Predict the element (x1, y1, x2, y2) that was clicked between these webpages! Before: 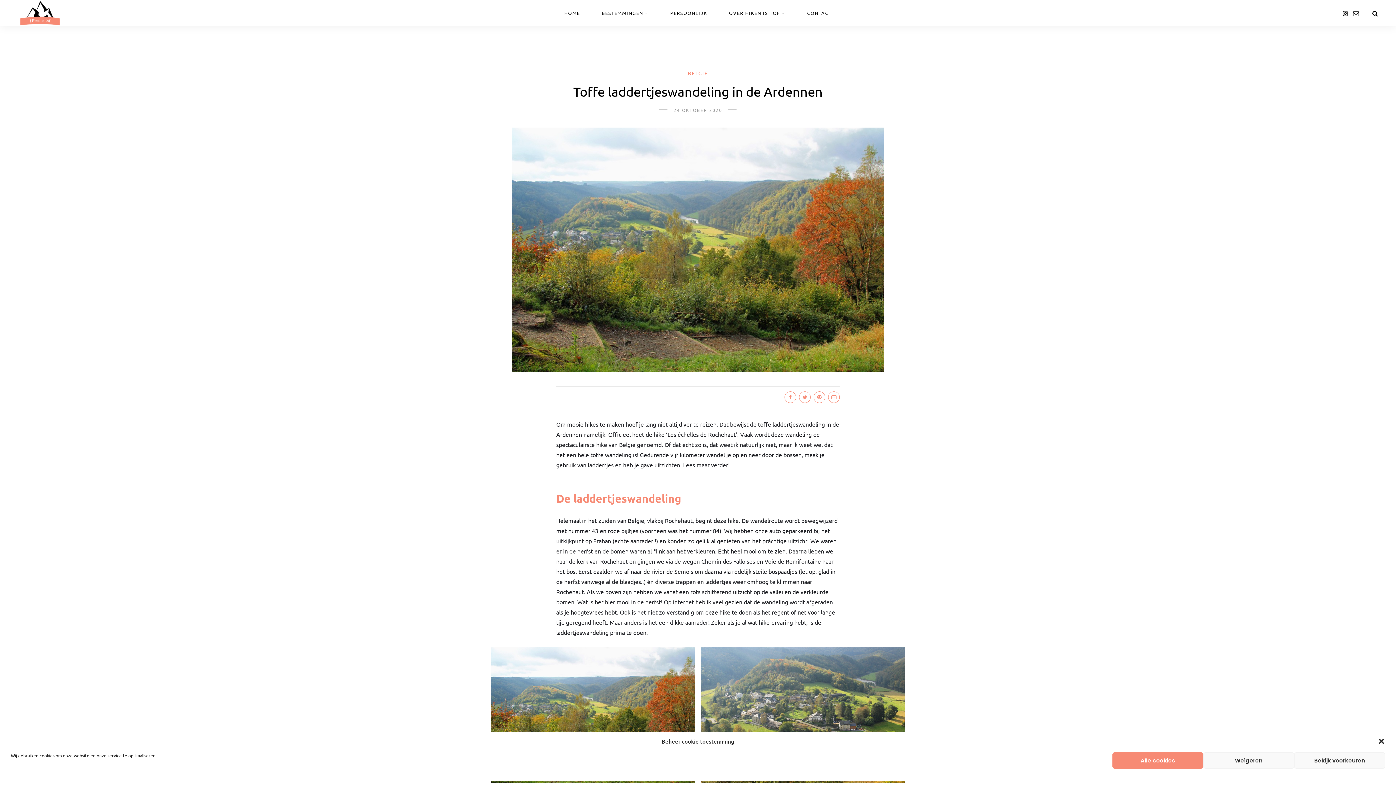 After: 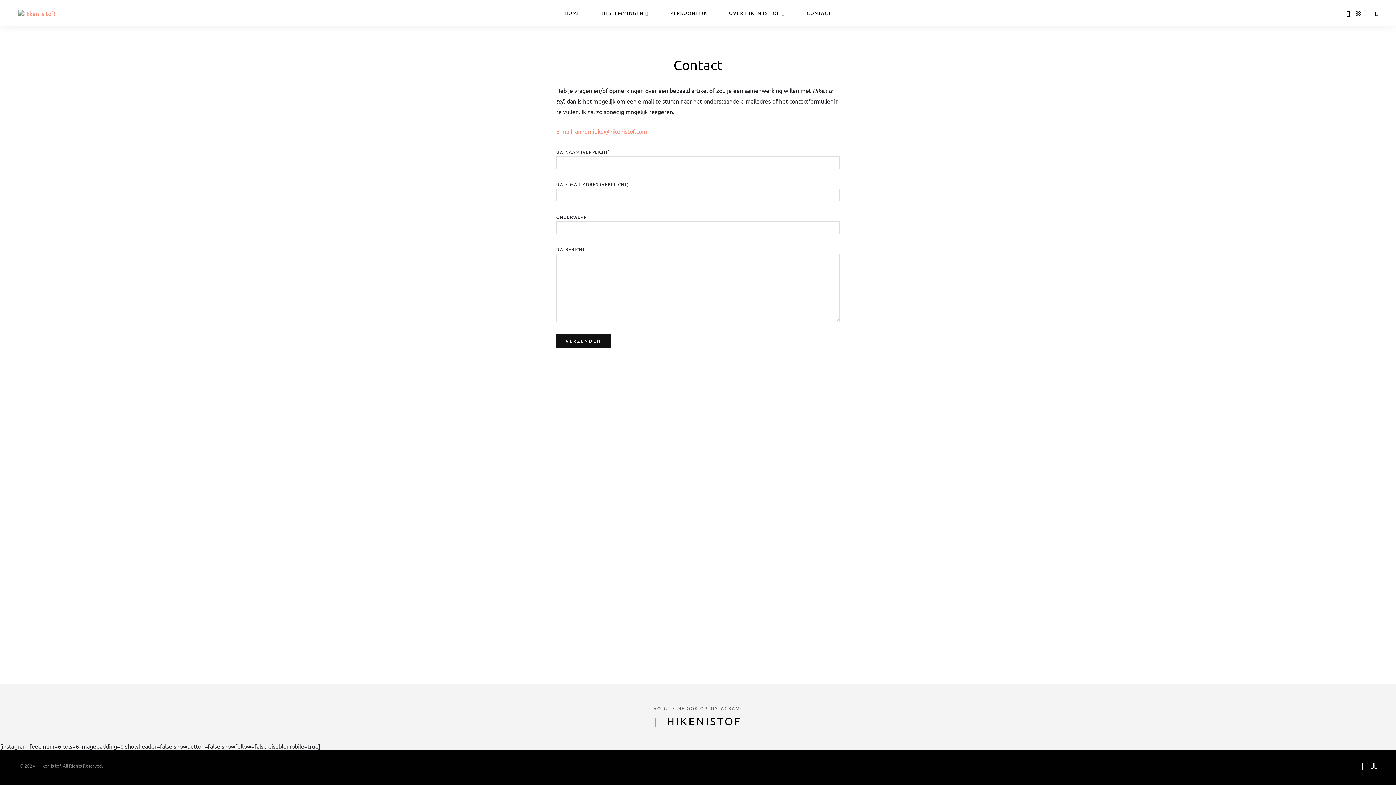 Action: bbox: (807, 0, 831, 26) label: CONTACT